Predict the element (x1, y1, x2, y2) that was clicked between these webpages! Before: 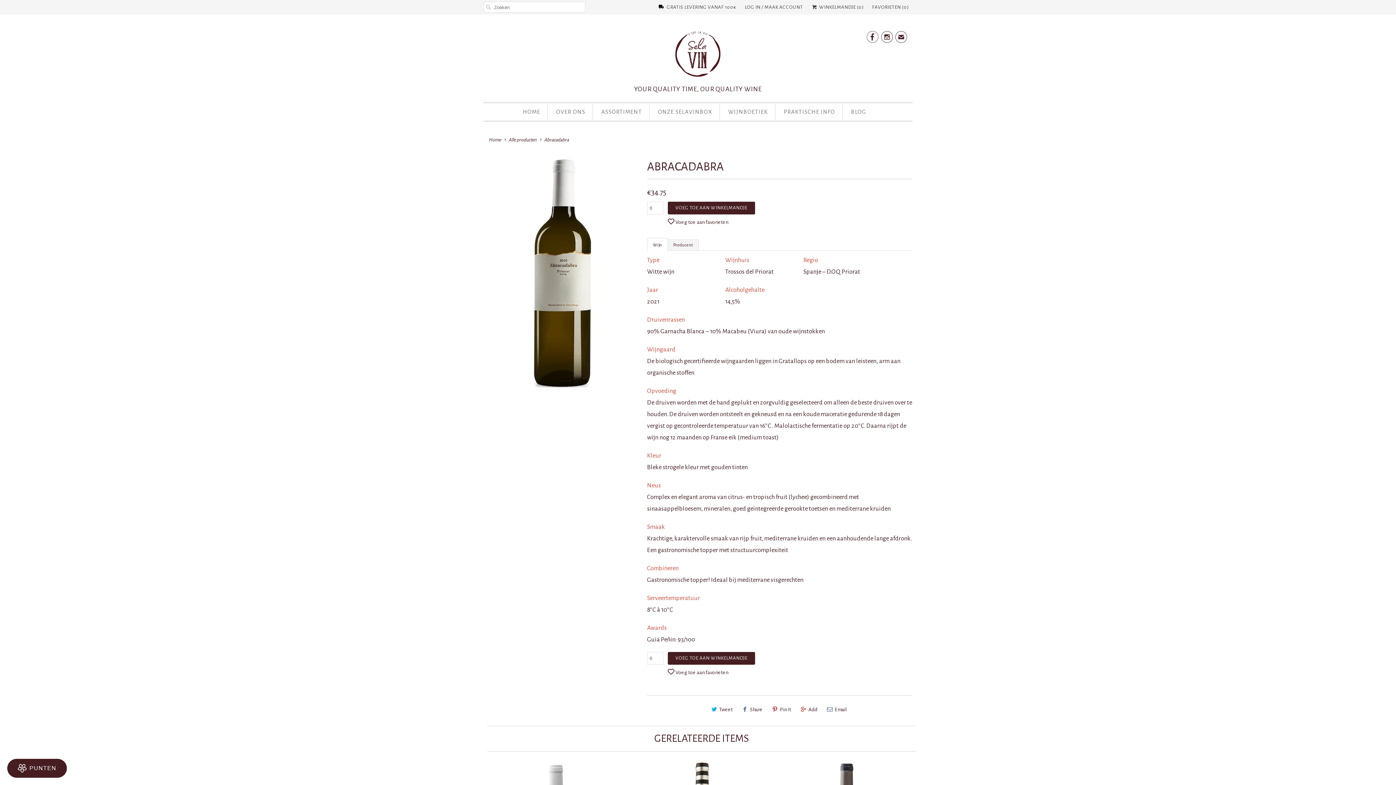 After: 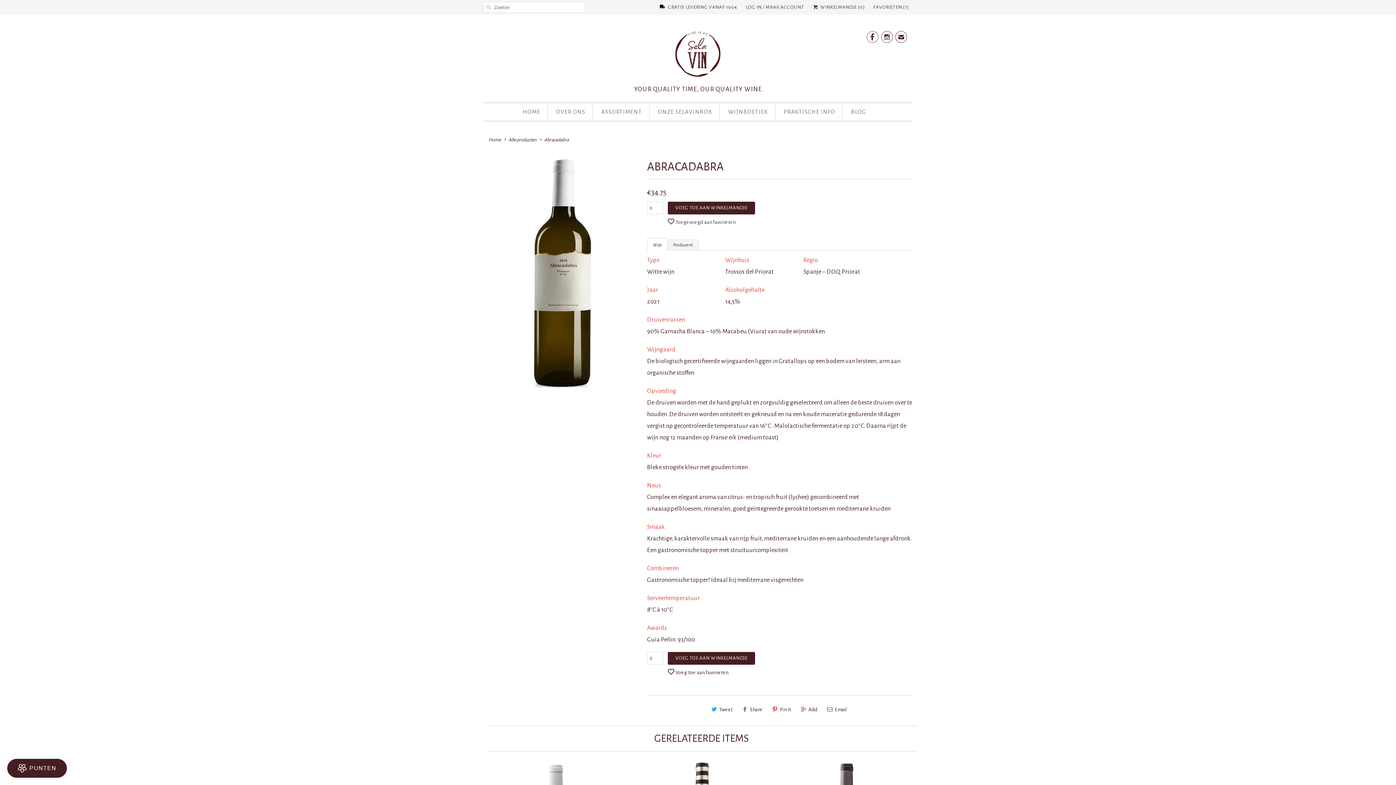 Action: label: Voeg toe aan favorieten bbox: (675, 219, 728, 225)